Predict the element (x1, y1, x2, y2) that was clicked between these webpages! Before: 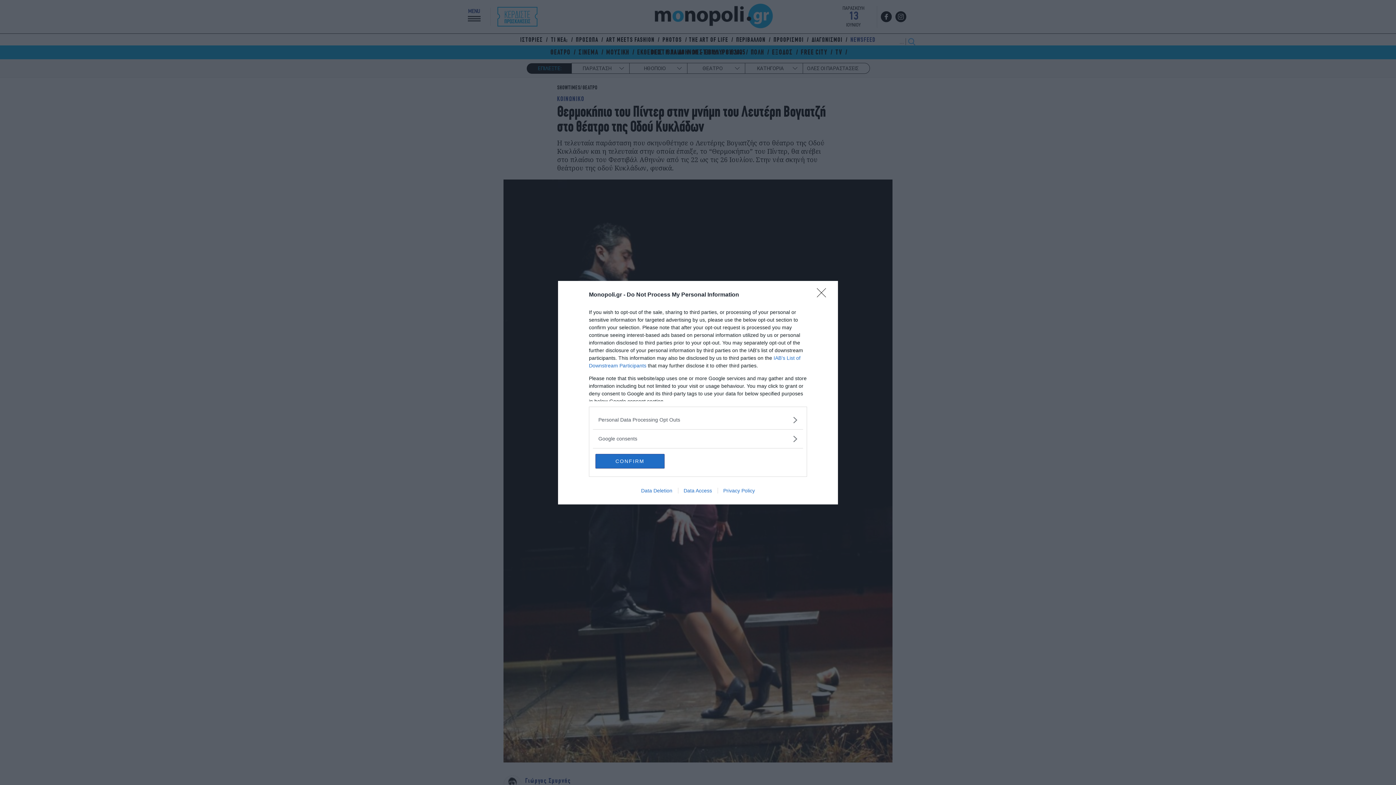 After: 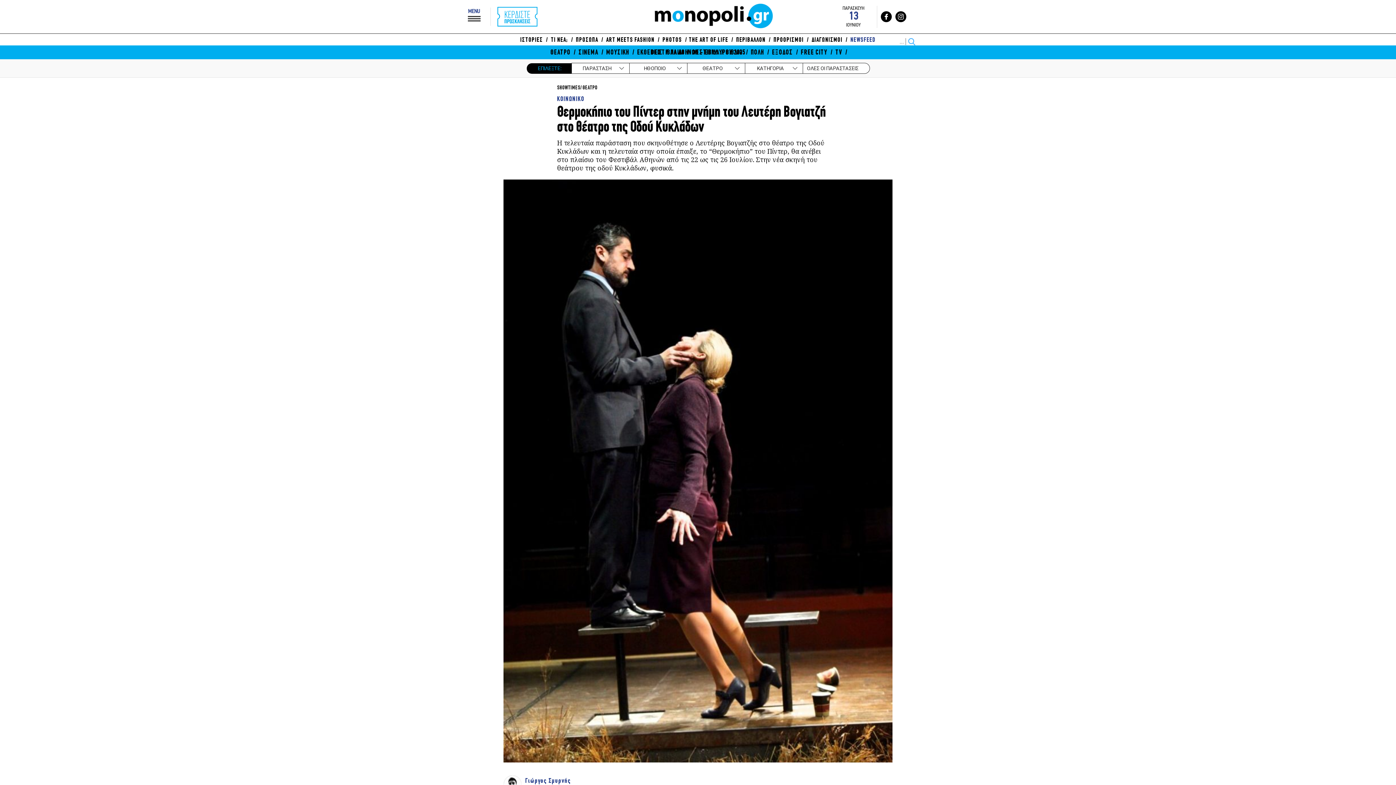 Action: label: CONFIRM bbox: (595, 454, 664, 468)